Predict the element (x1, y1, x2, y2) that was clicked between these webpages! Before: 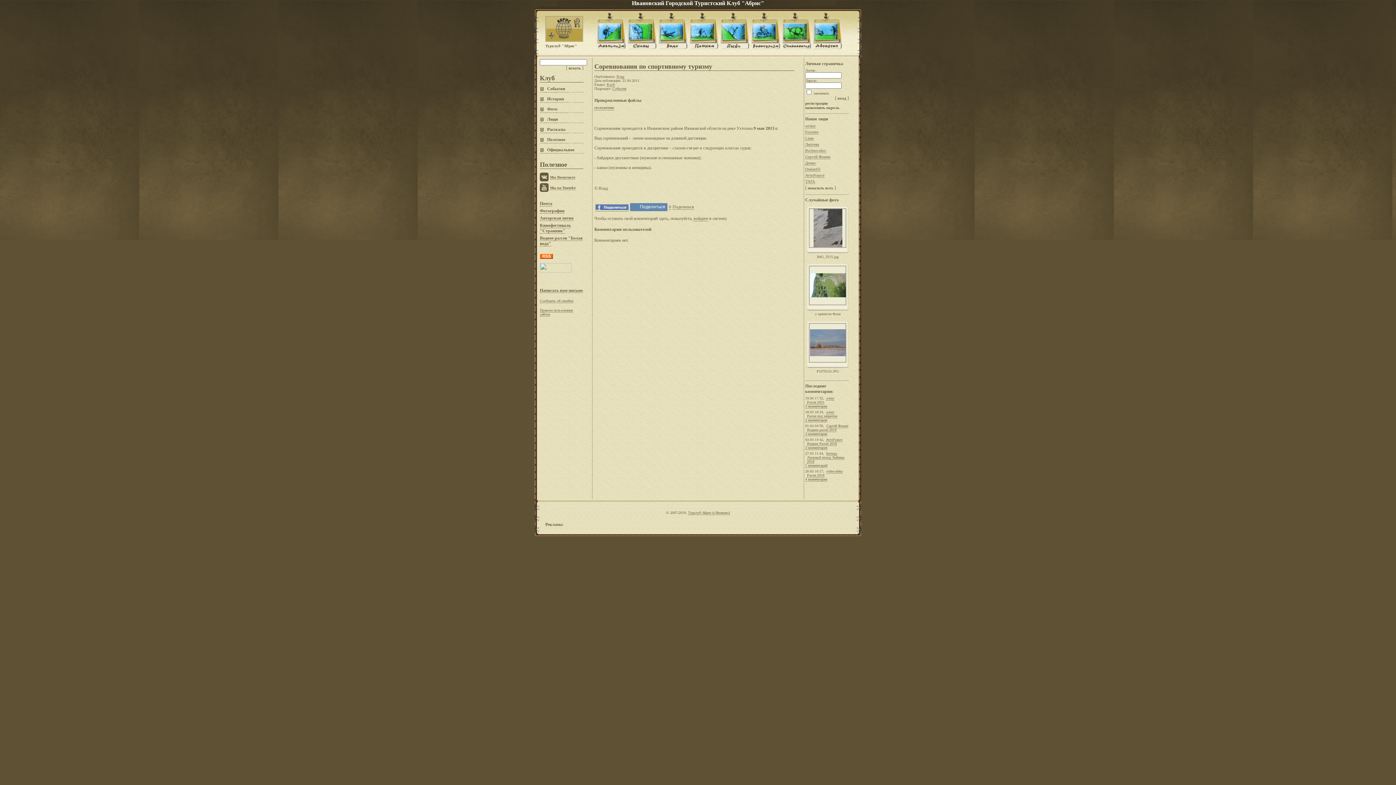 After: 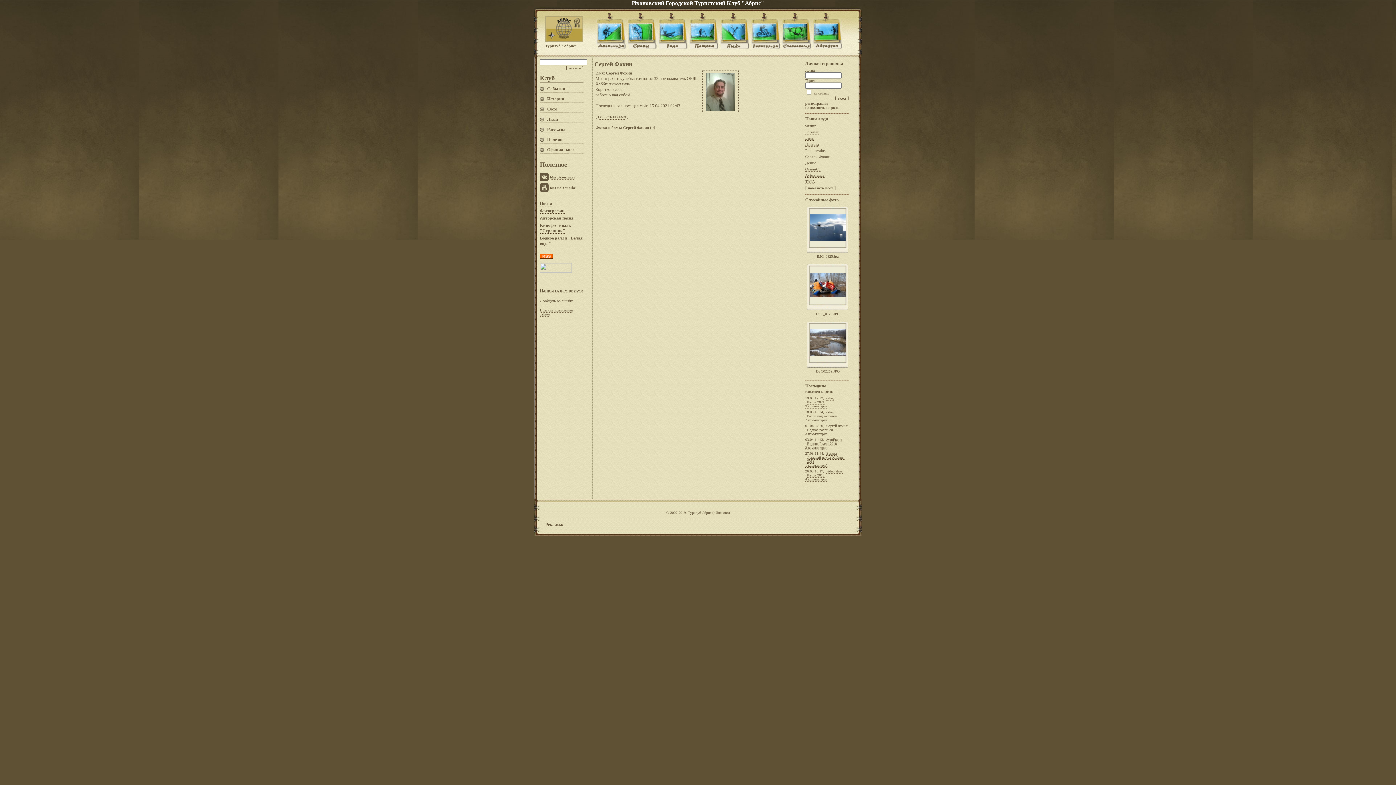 Action: bbox: (805, 154, 830, 159) label: Сергей Фокин